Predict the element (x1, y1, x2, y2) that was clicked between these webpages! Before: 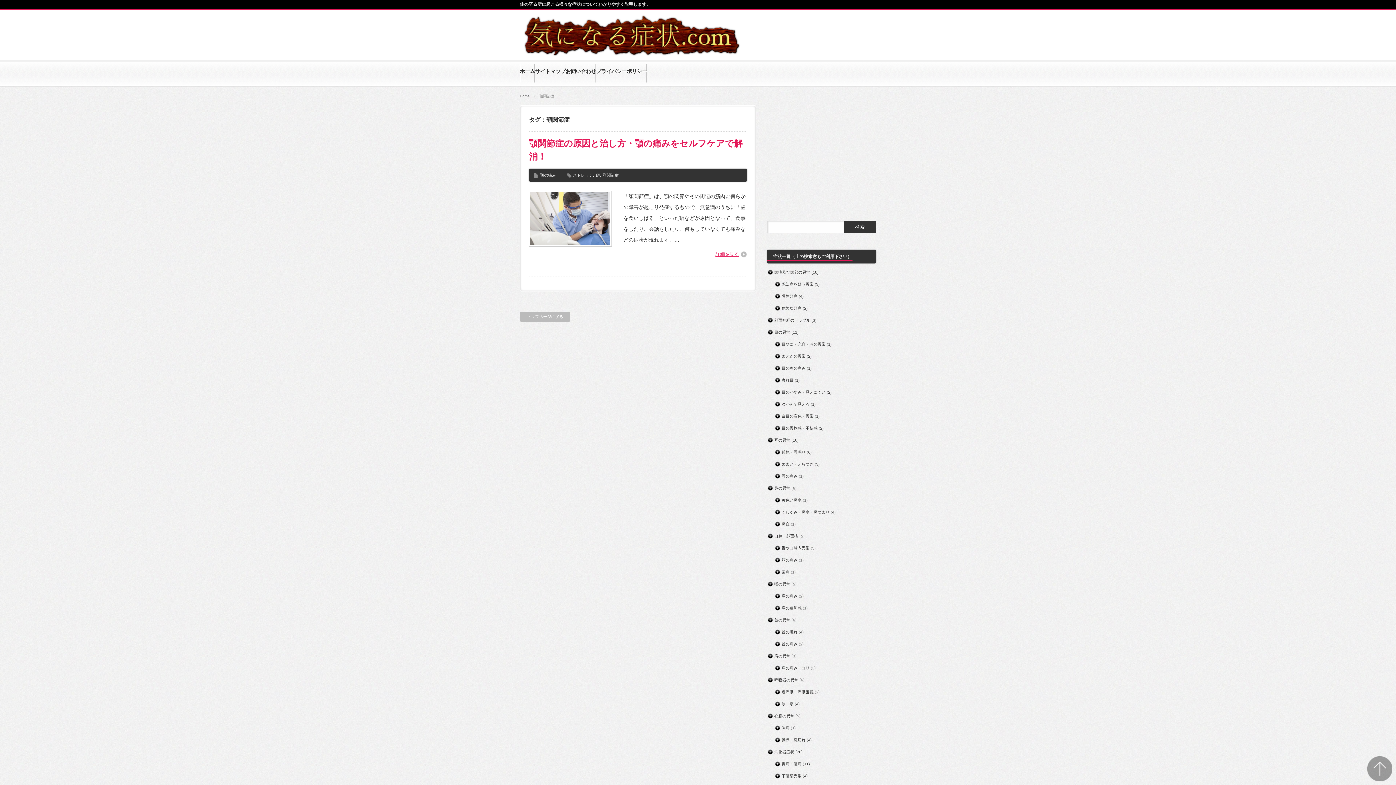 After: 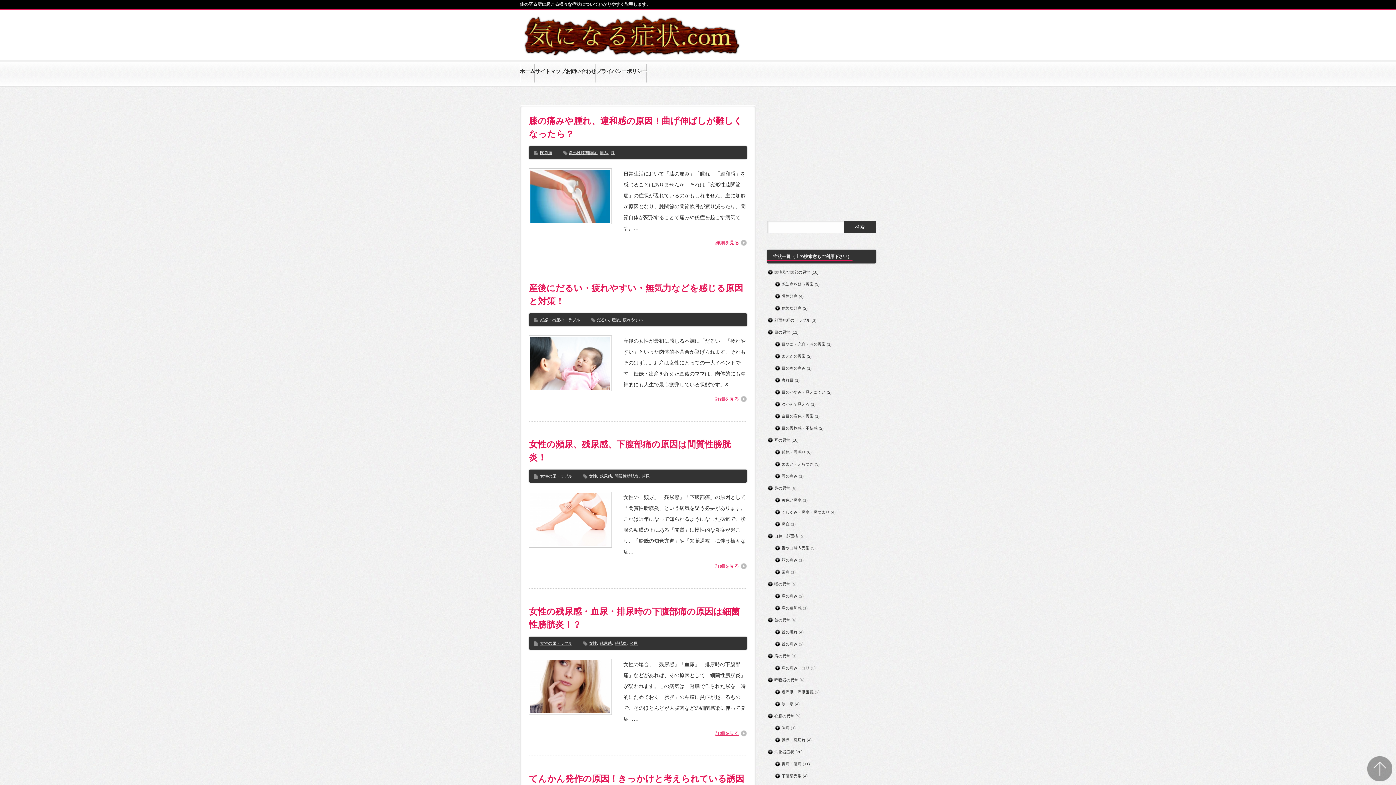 Action: bbox: (523, 52, 741, 58)